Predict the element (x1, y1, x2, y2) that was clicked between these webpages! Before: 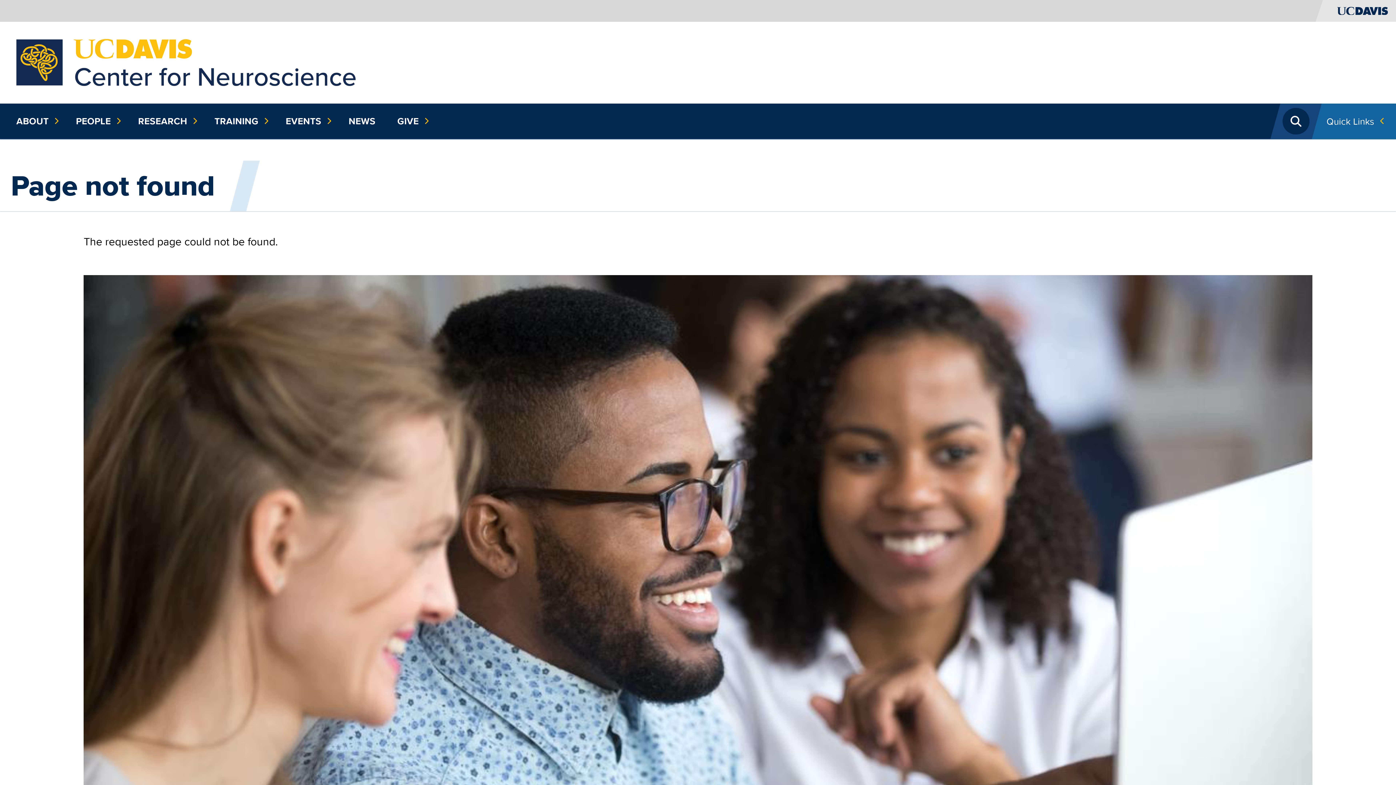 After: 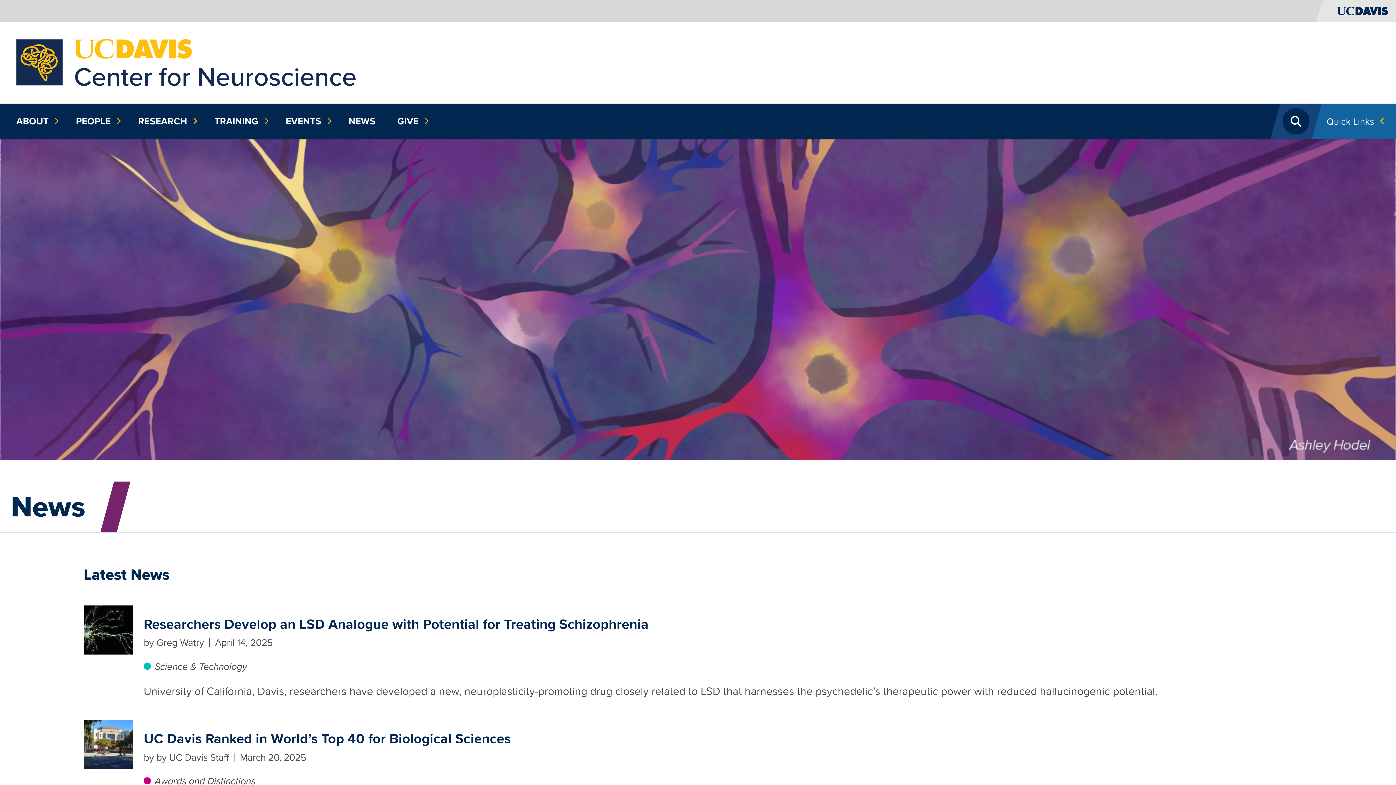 Action: bbox: (343, 103, 381, 139) label: NEWS